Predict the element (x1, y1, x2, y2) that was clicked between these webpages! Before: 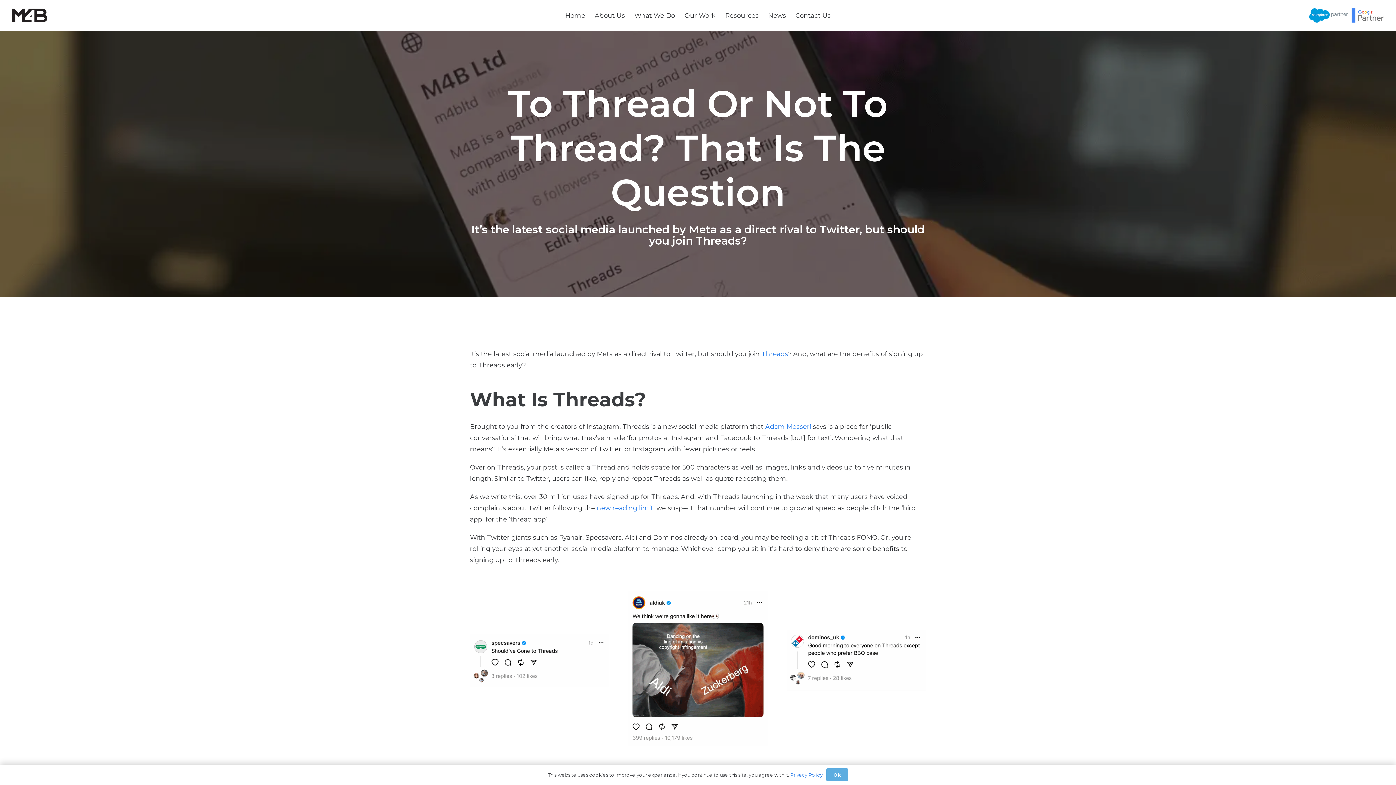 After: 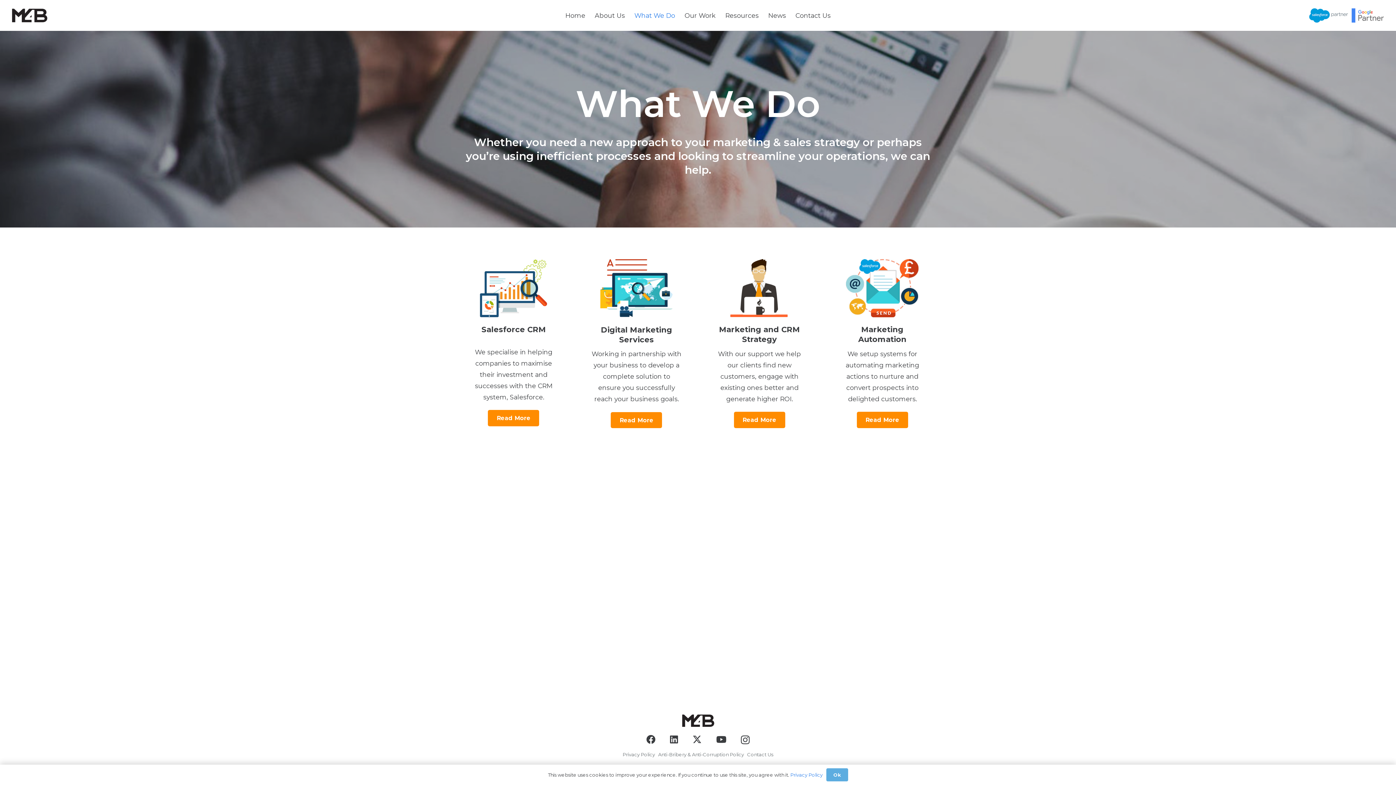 Action: label: What We Do bbox: (629, 0, 679, 30)